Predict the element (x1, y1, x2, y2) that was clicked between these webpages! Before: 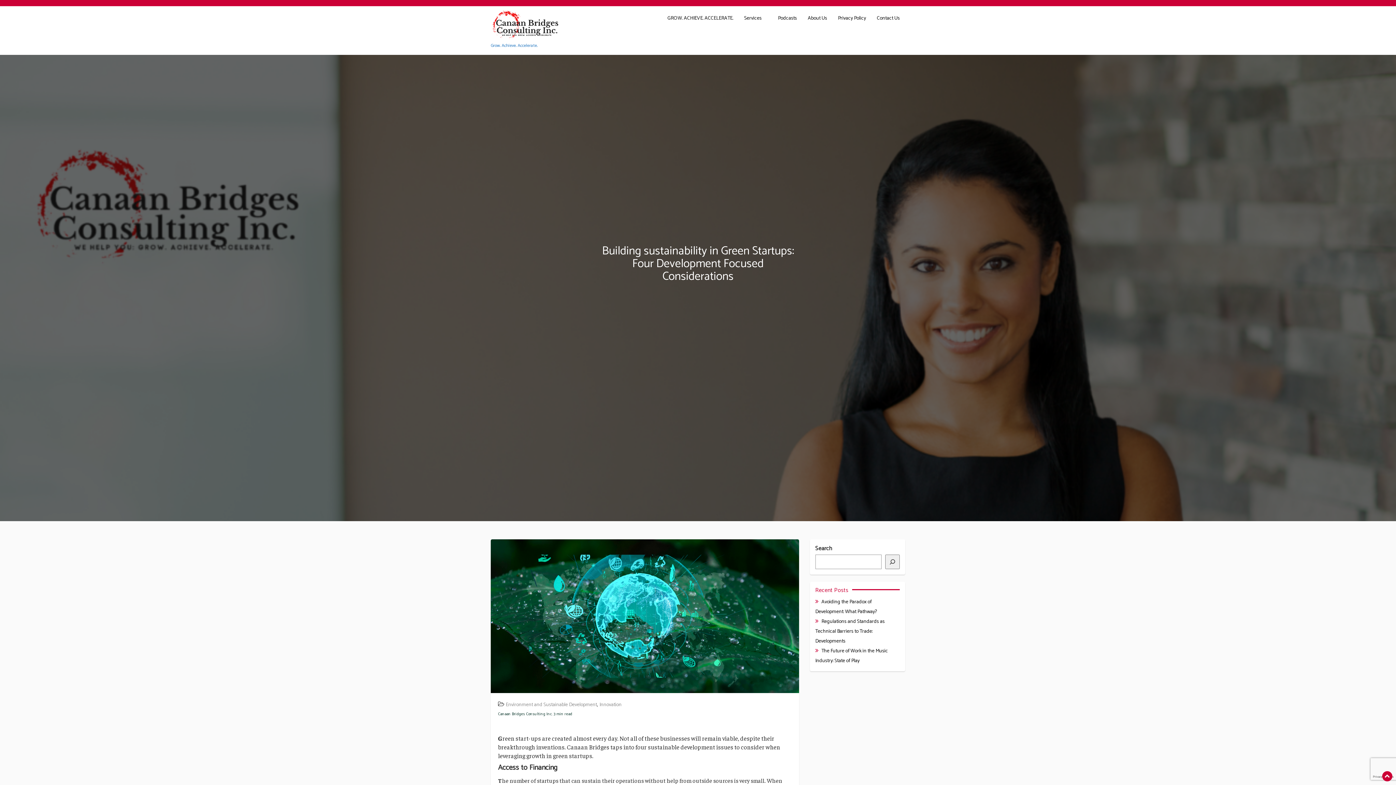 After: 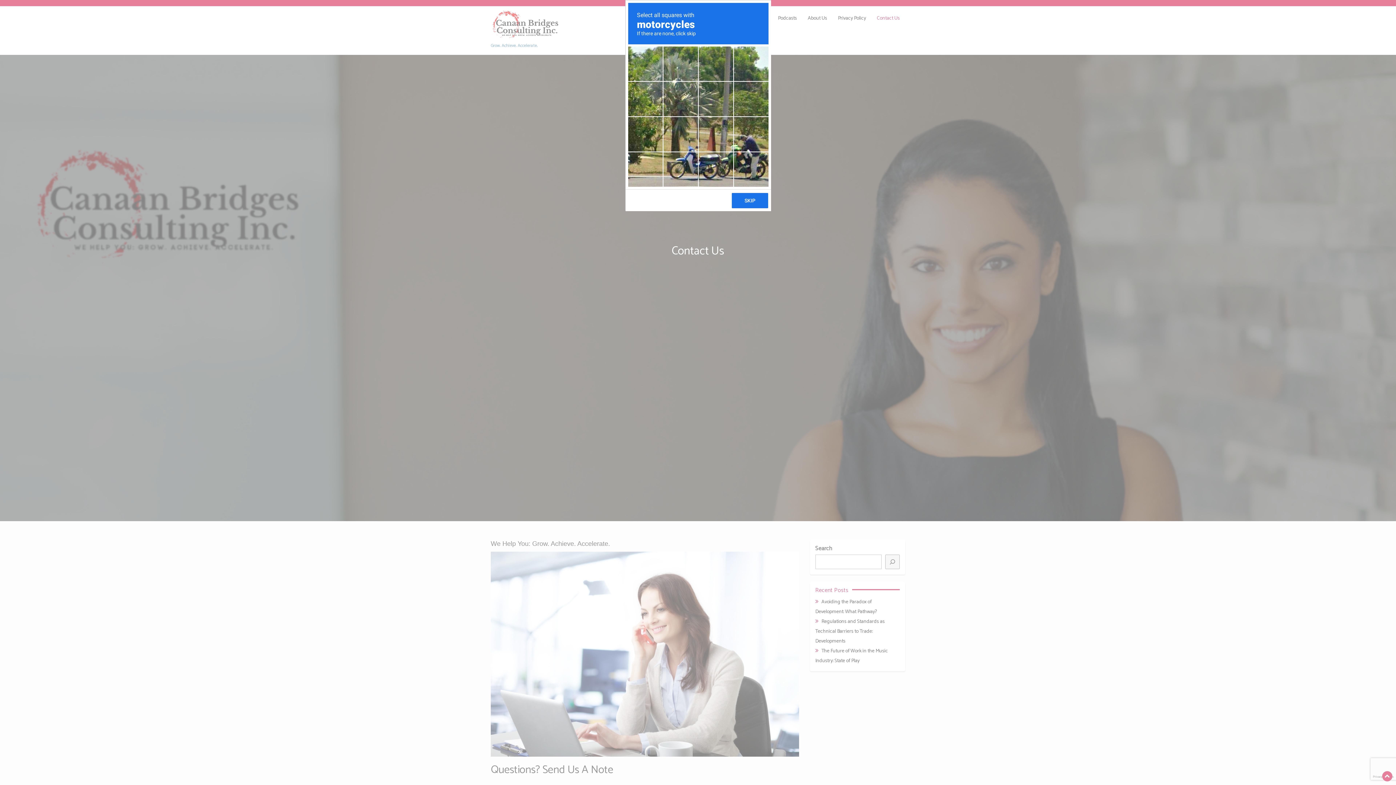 Action: bbox: (871, 10, 905, 26) label: Contact Us